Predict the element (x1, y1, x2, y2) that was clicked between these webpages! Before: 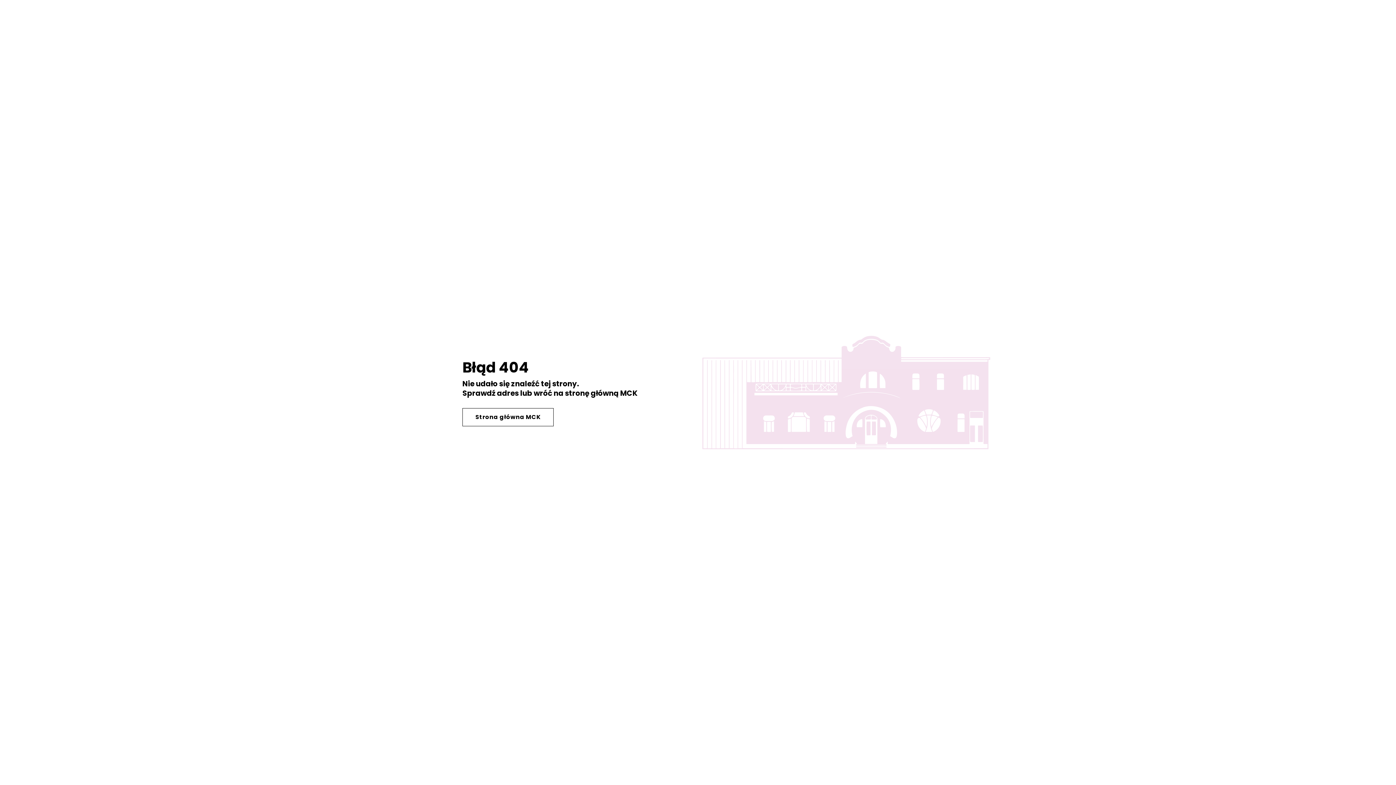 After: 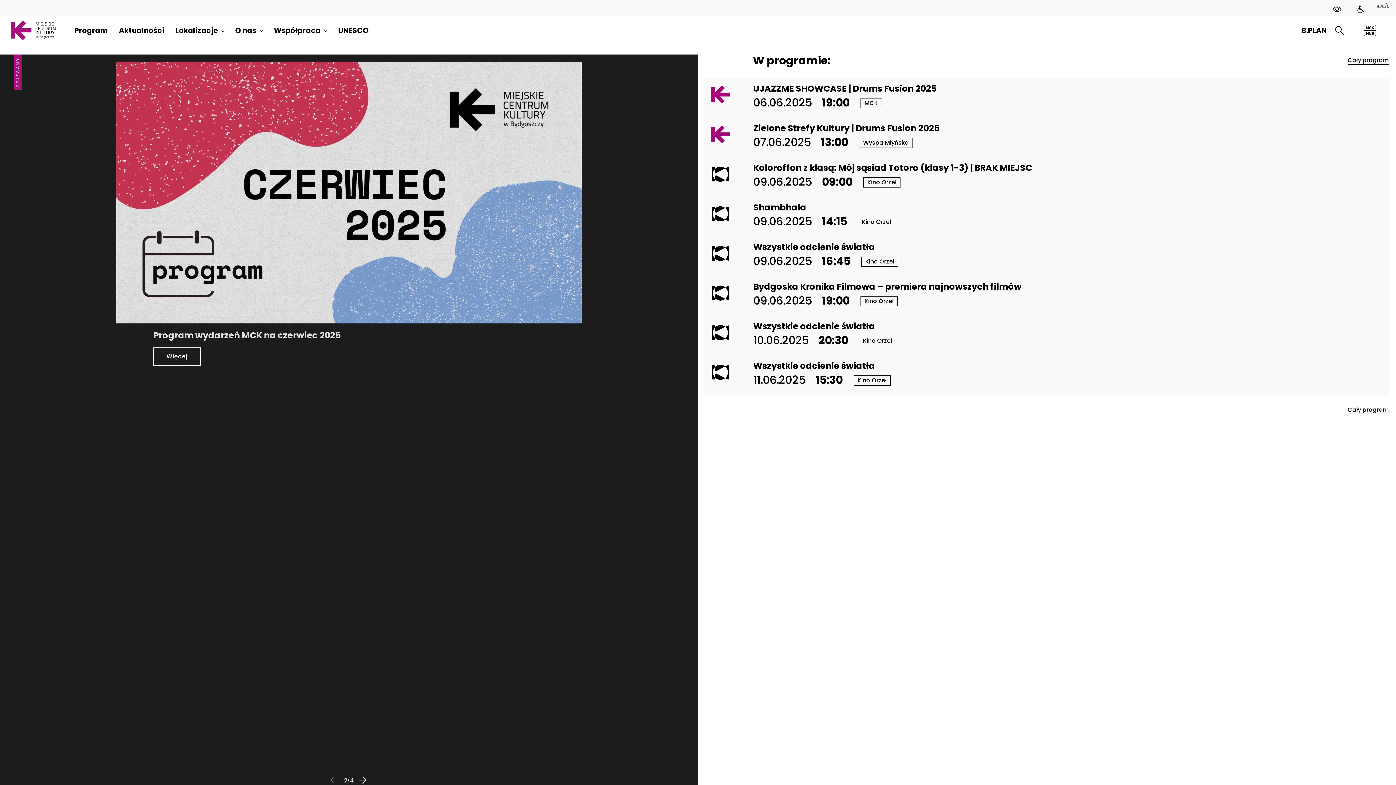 Action: bbox: (462, 408, 553, 426) label: Strona główna MCK